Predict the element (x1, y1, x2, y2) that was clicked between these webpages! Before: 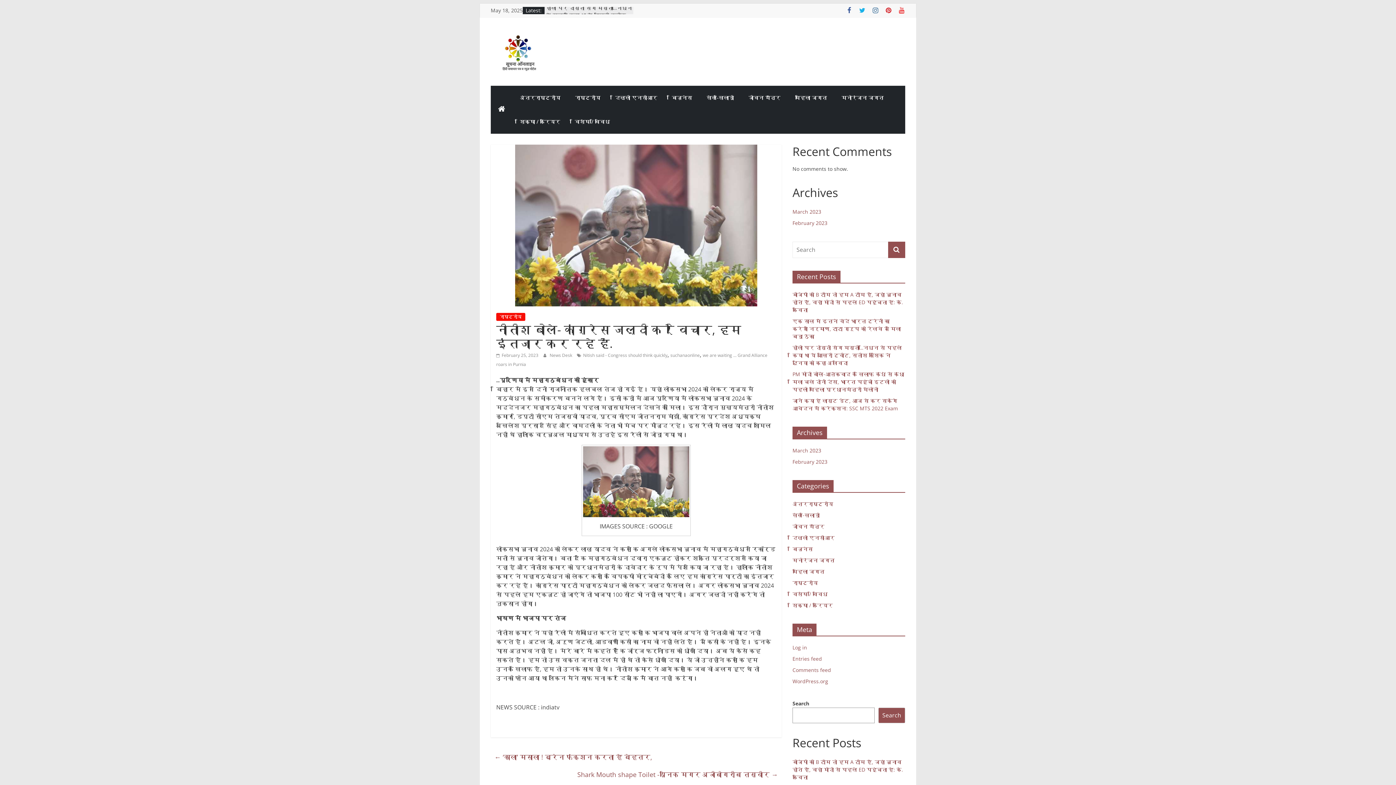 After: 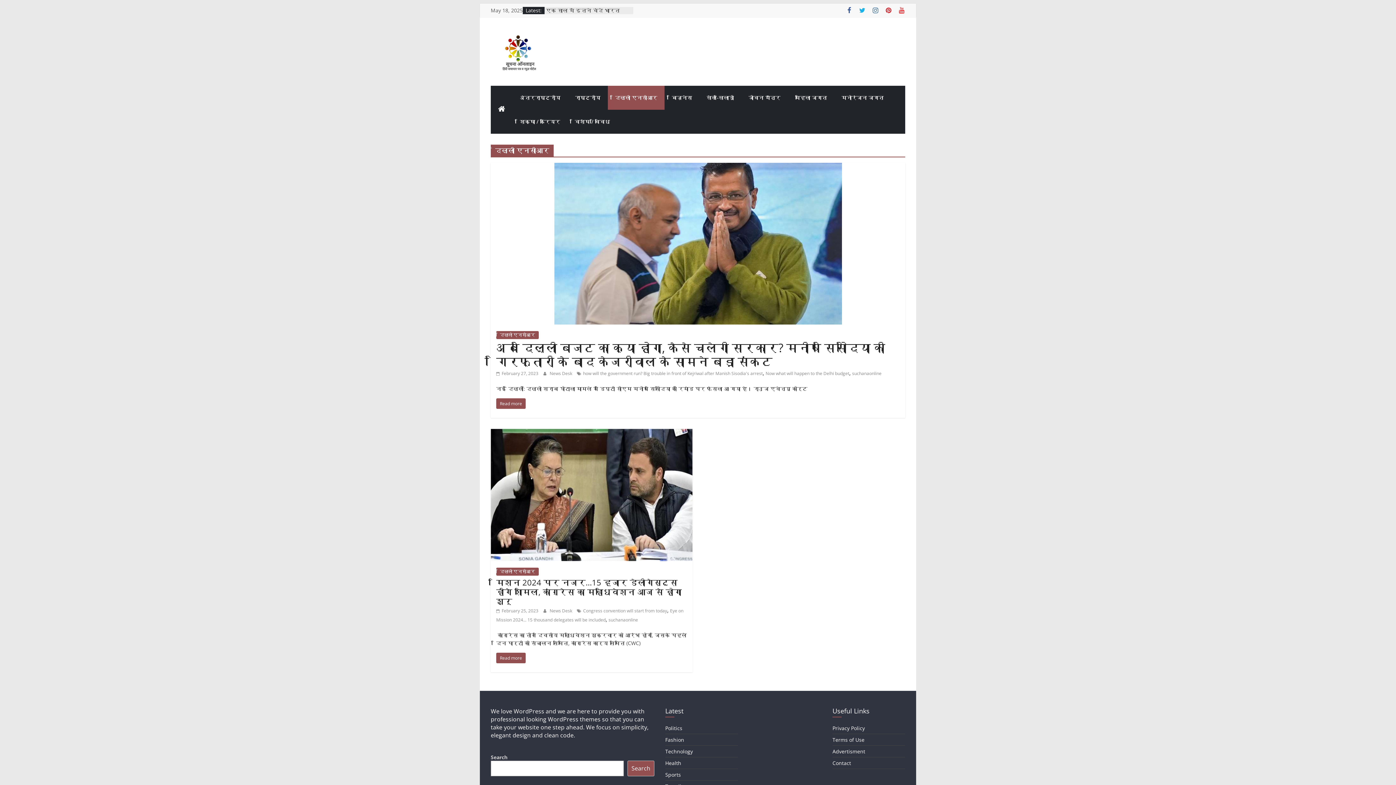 Action: bbox: (792, 534, 834, 541) label: दिल्ली एनसीआर